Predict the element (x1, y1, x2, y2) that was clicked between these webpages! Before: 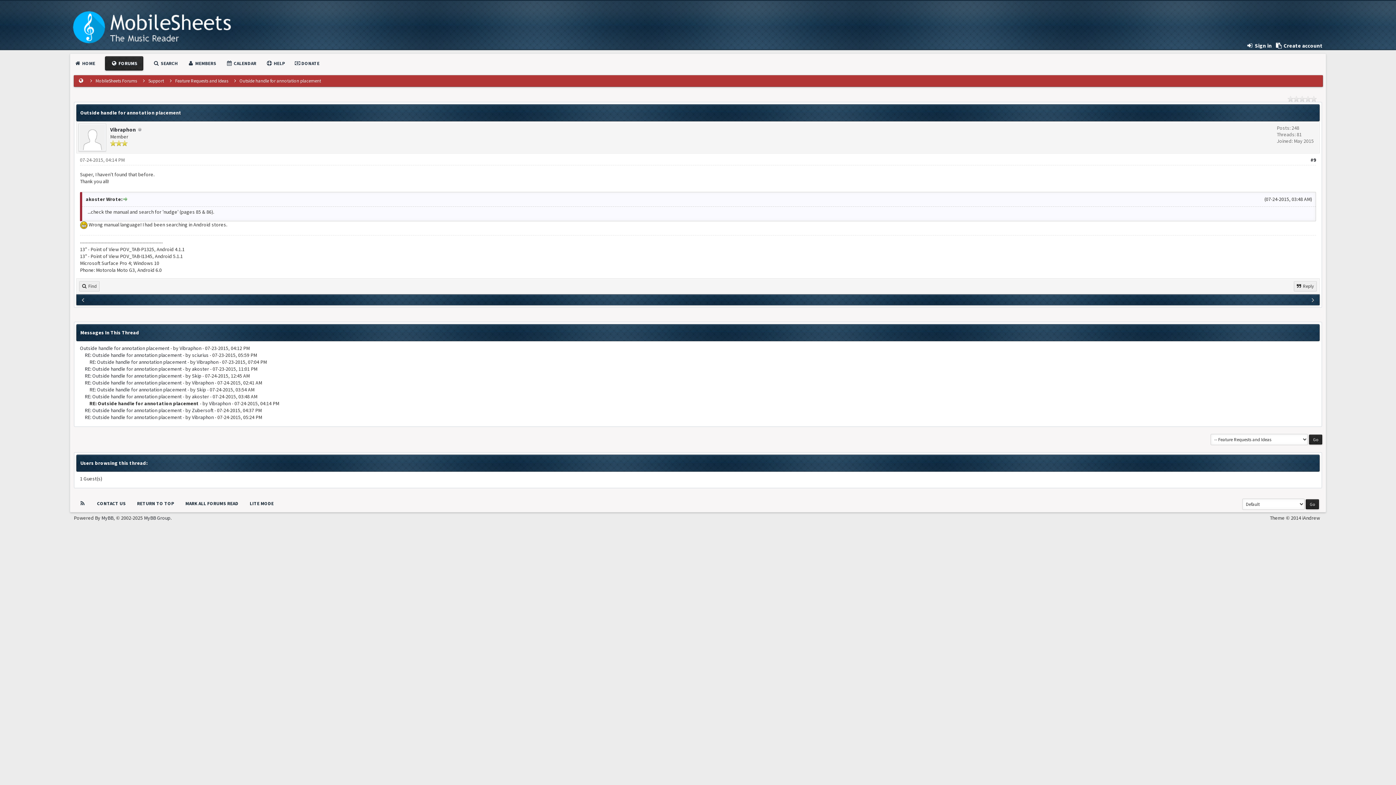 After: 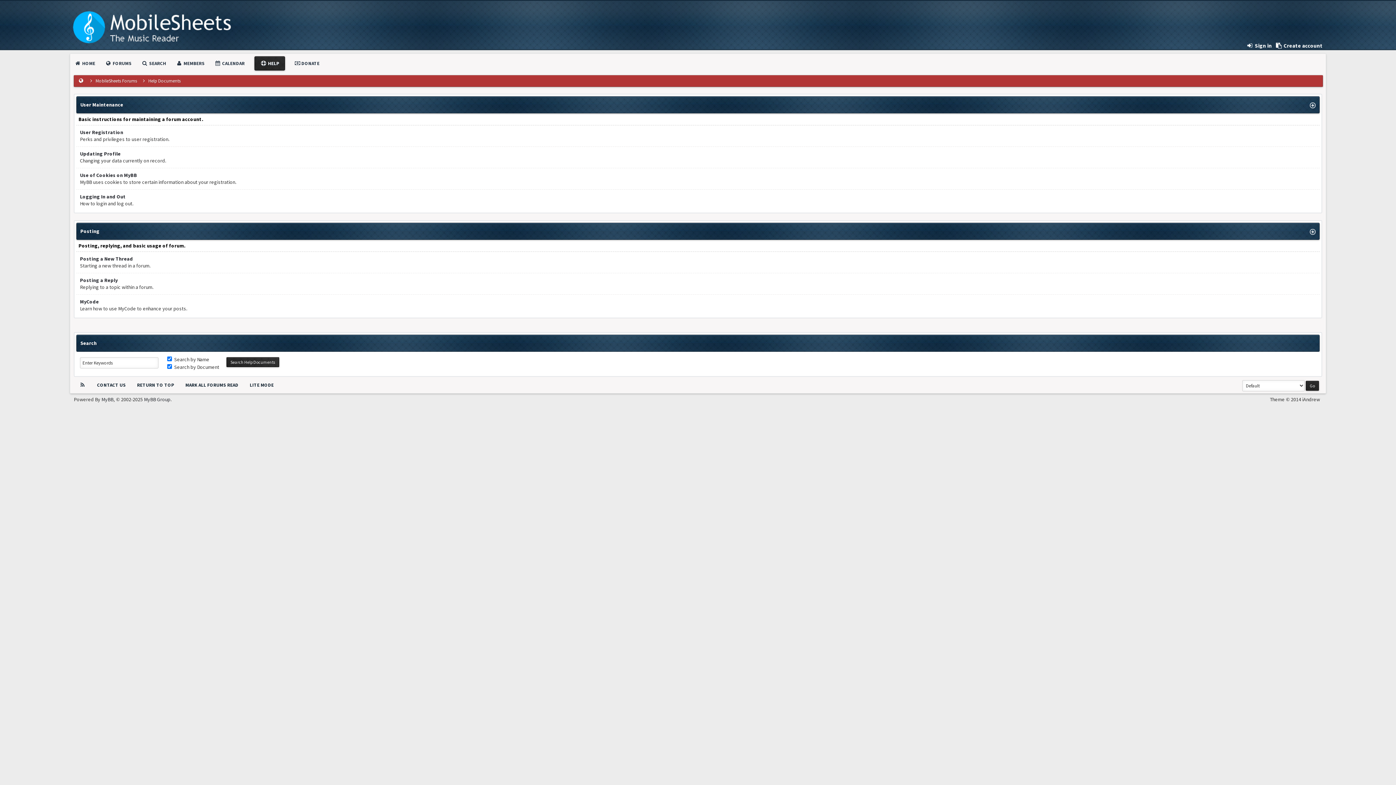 Action: bbox: (266, 60, 285, 66) label:  HELP